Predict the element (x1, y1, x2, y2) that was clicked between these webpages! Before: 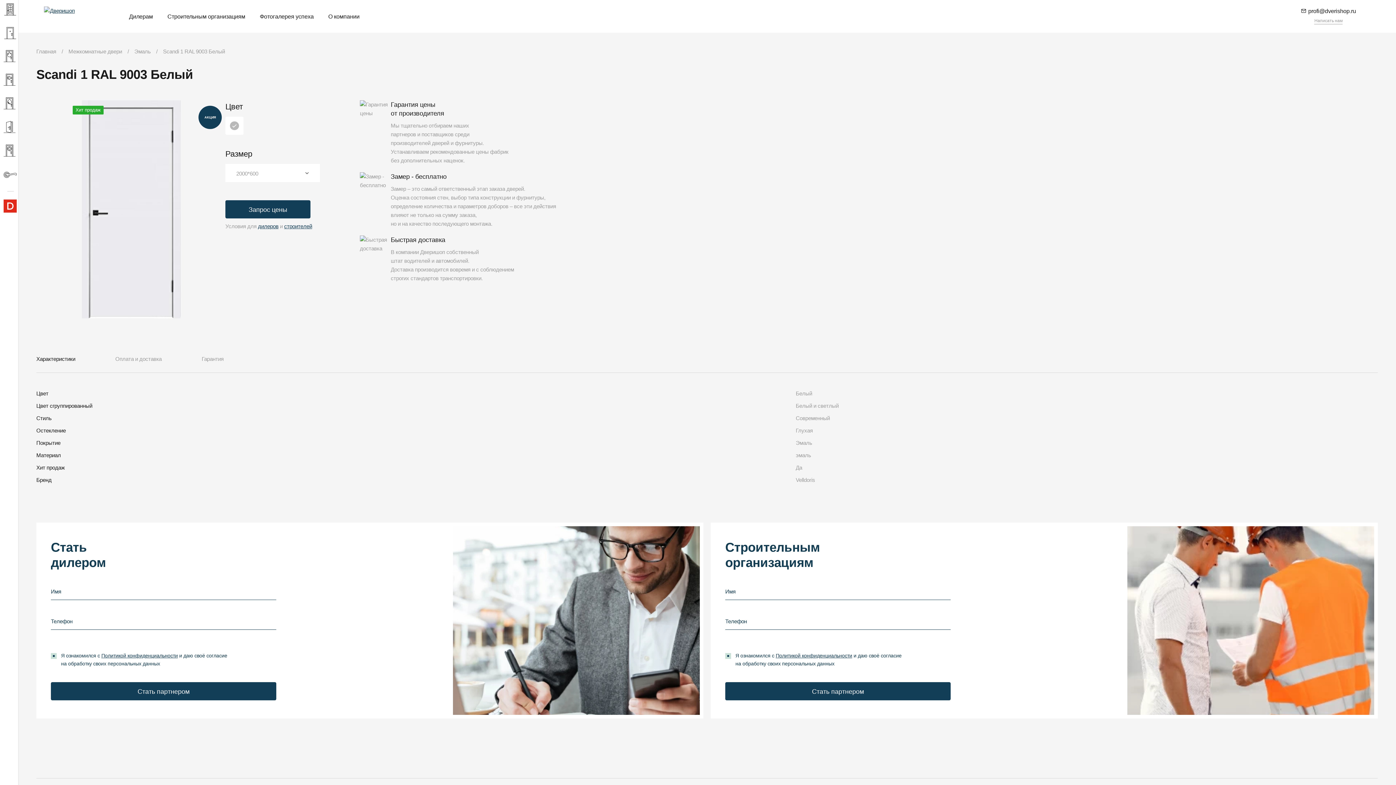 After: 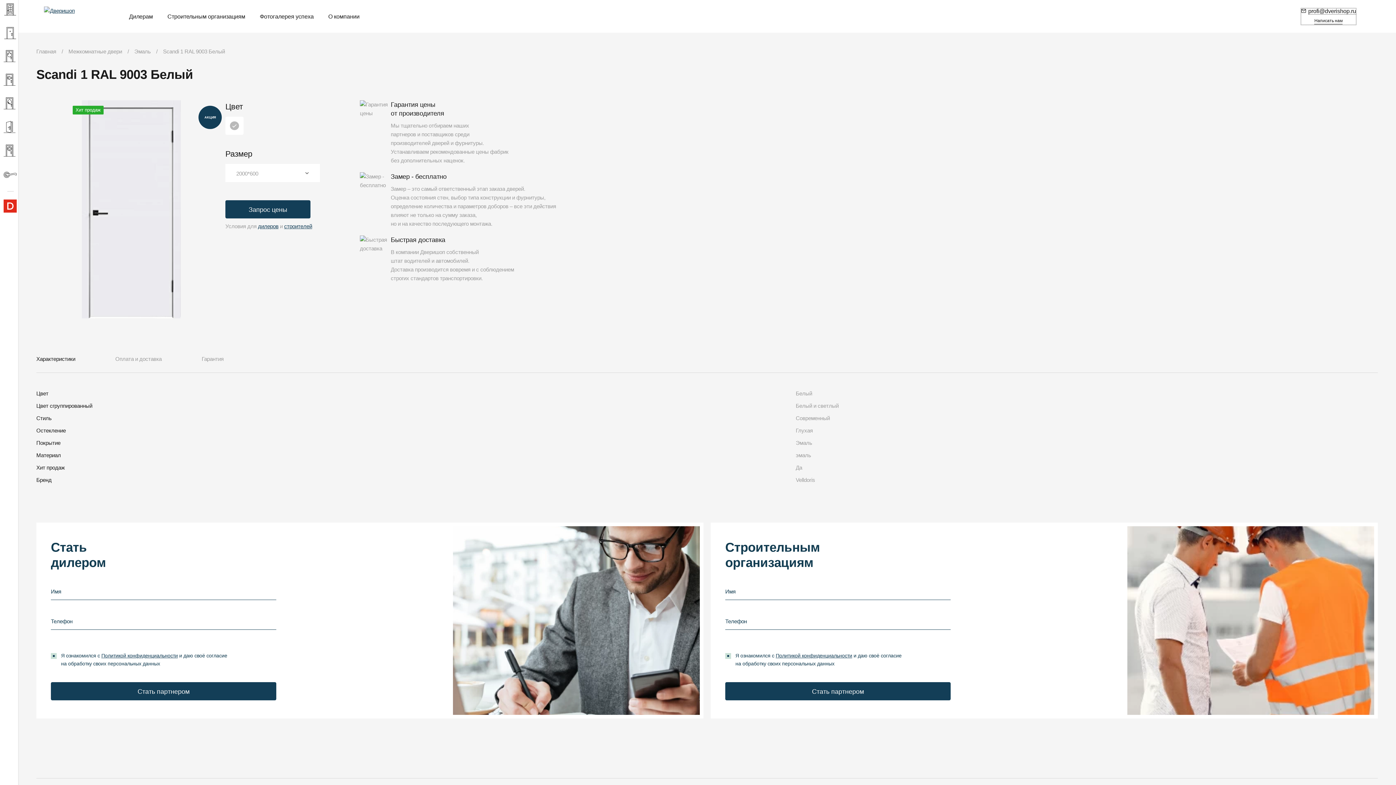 Action: bbox: (1301, 8, 1356, 24) label: profi@dverishop.ru
Написать нам